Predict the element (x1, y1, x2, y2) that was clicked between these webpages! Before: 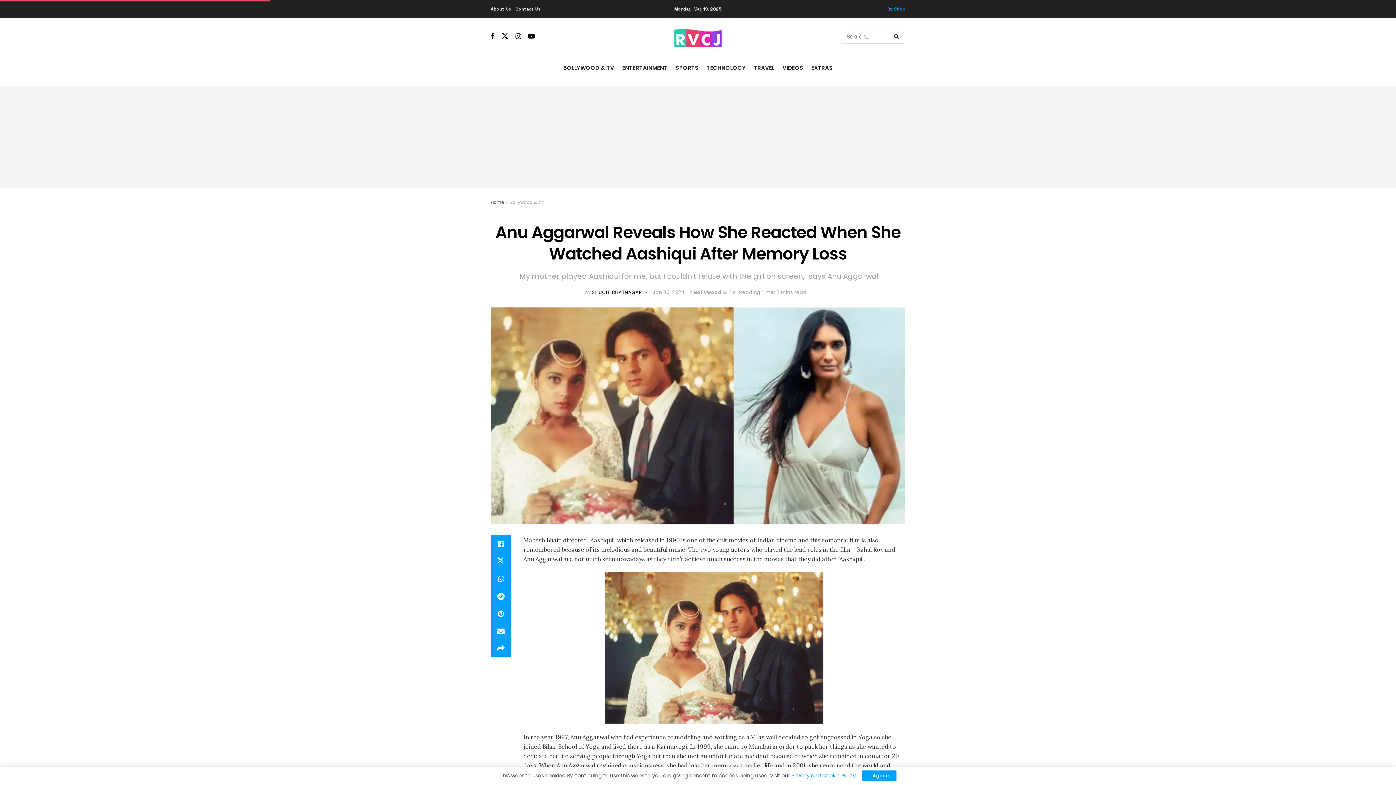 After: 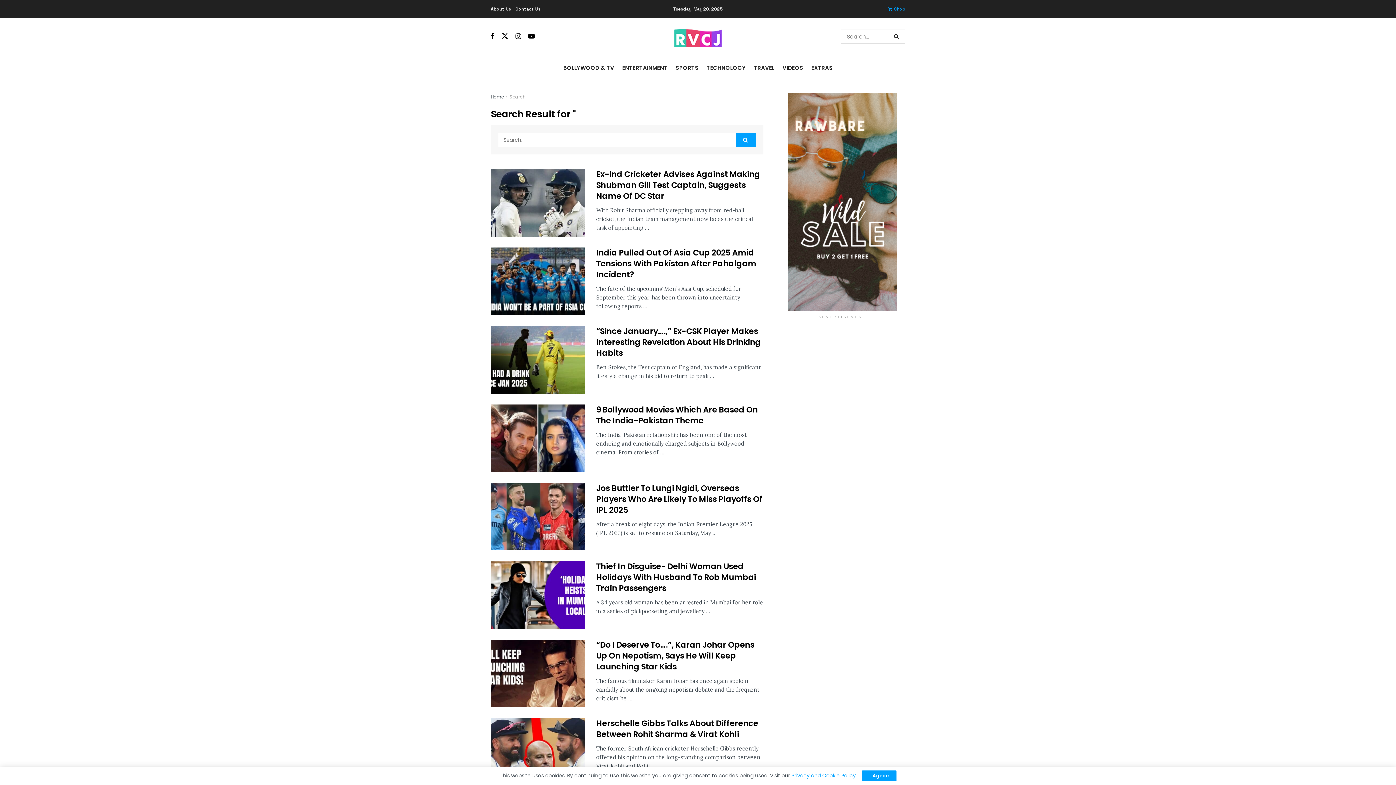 Action: bbox: (890, 29, 905, 43) label: Search Button